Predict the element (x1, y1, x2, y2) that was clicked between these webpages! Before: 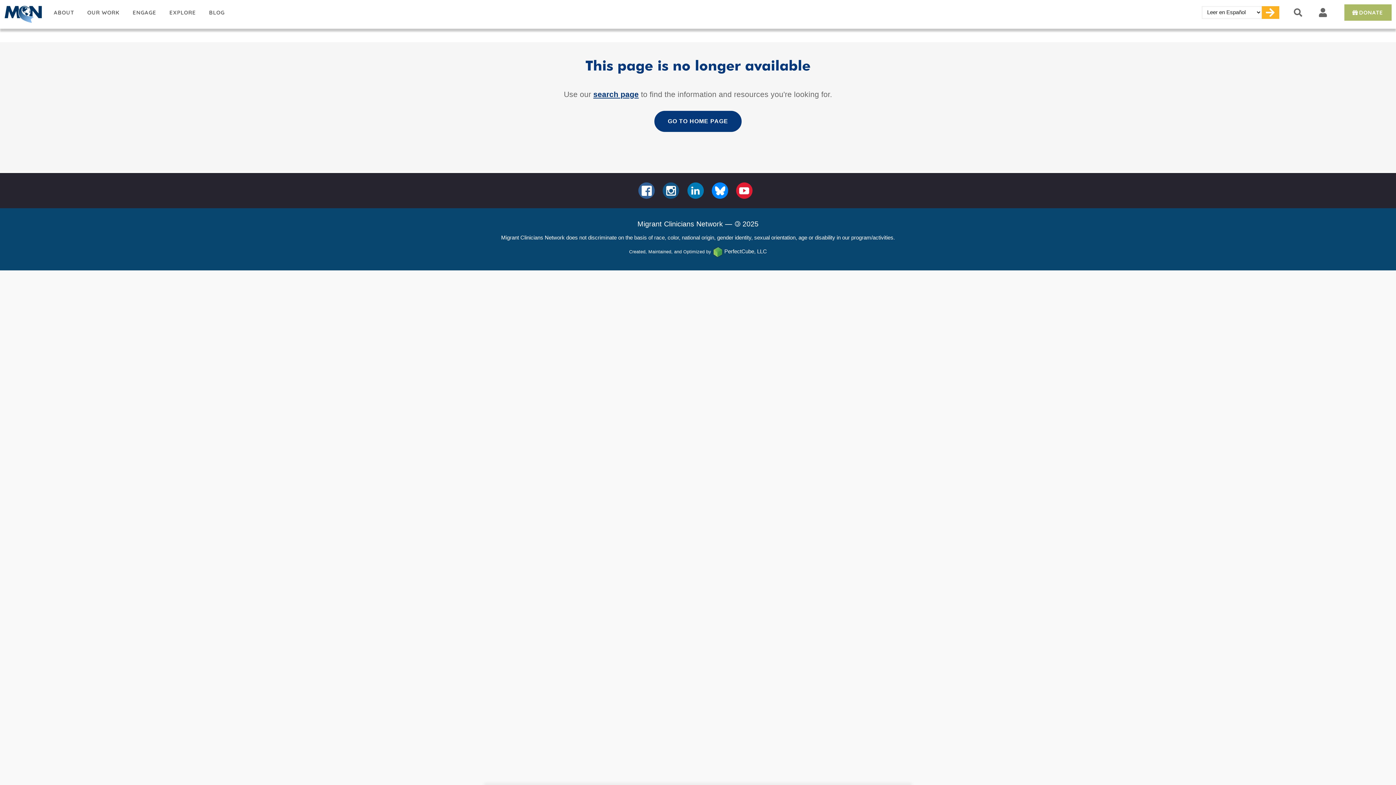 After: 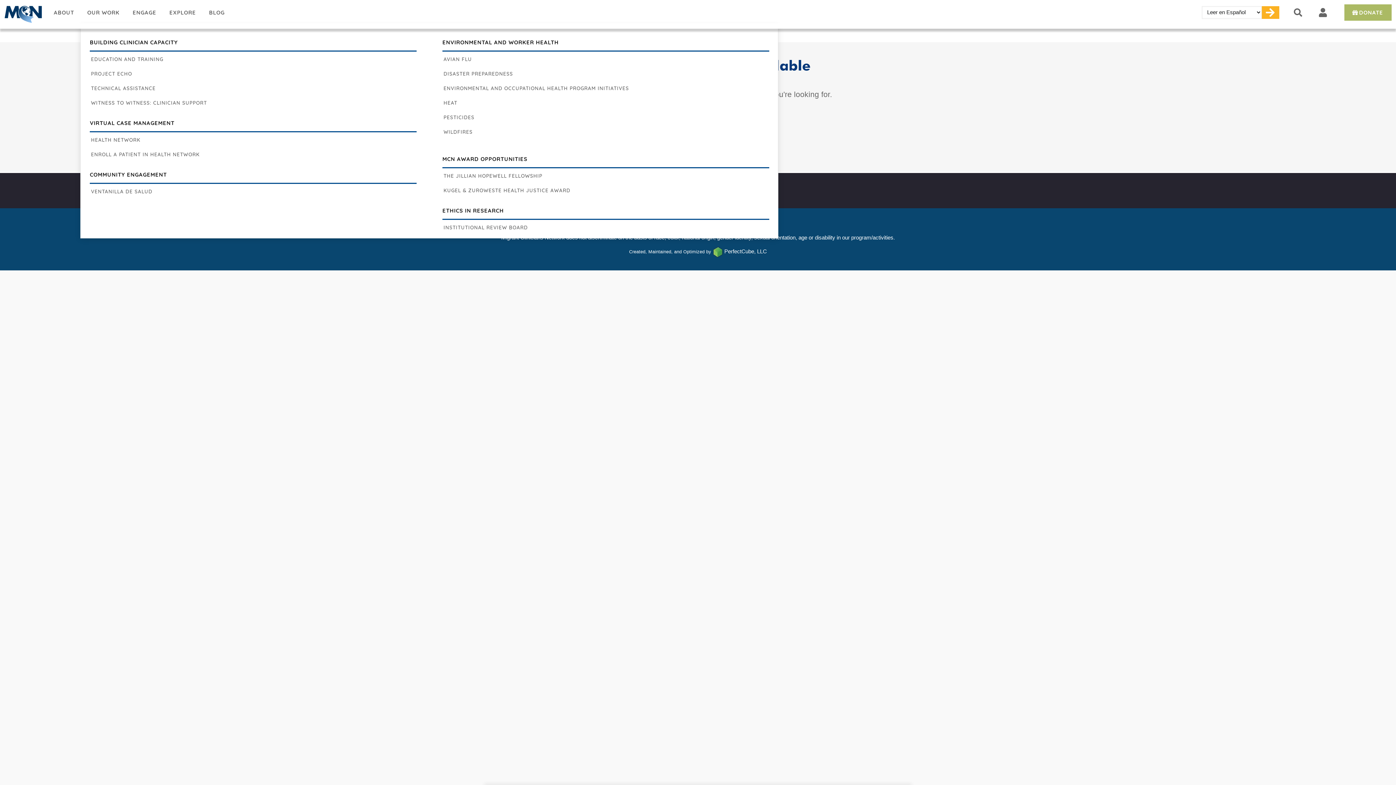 Action: bbox: (80, 0, 126, 25) label: OUR WORK